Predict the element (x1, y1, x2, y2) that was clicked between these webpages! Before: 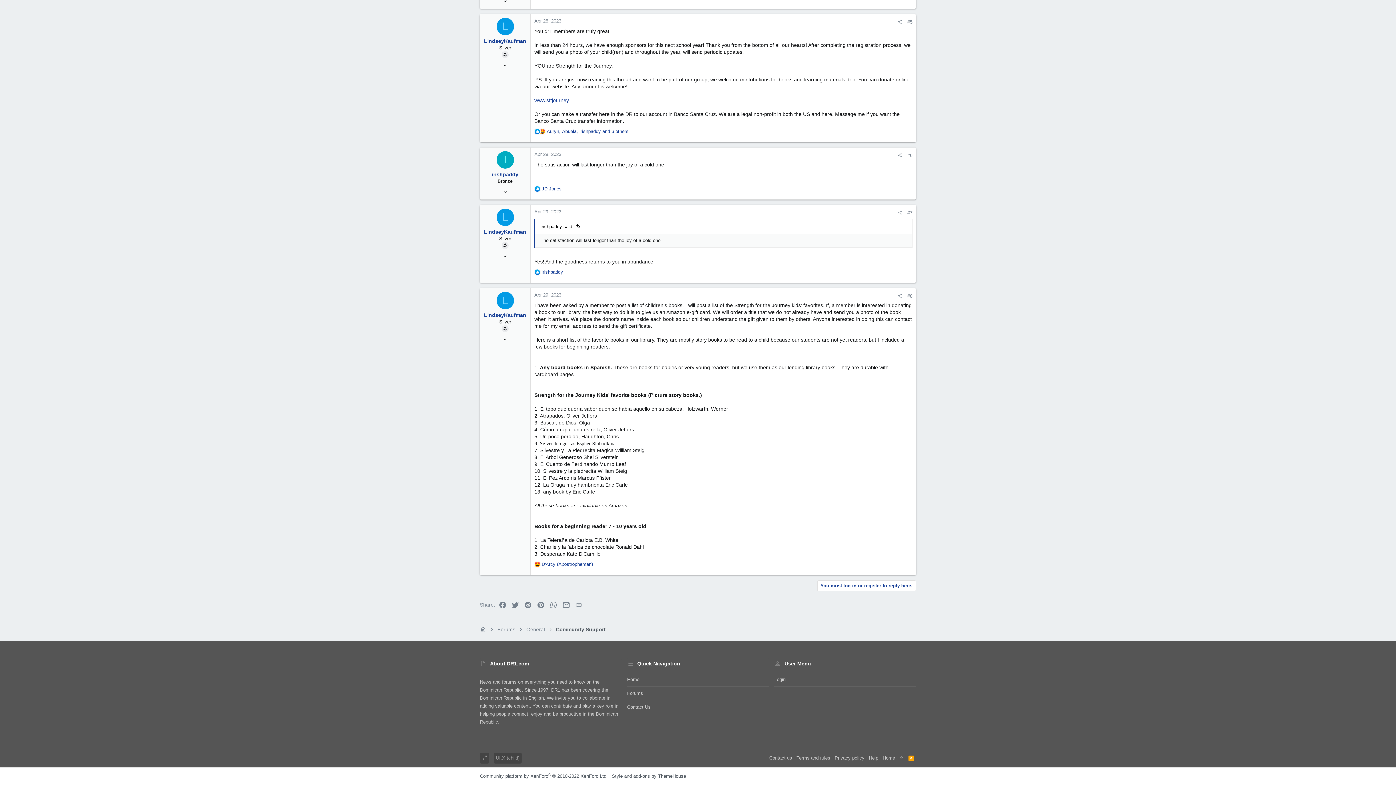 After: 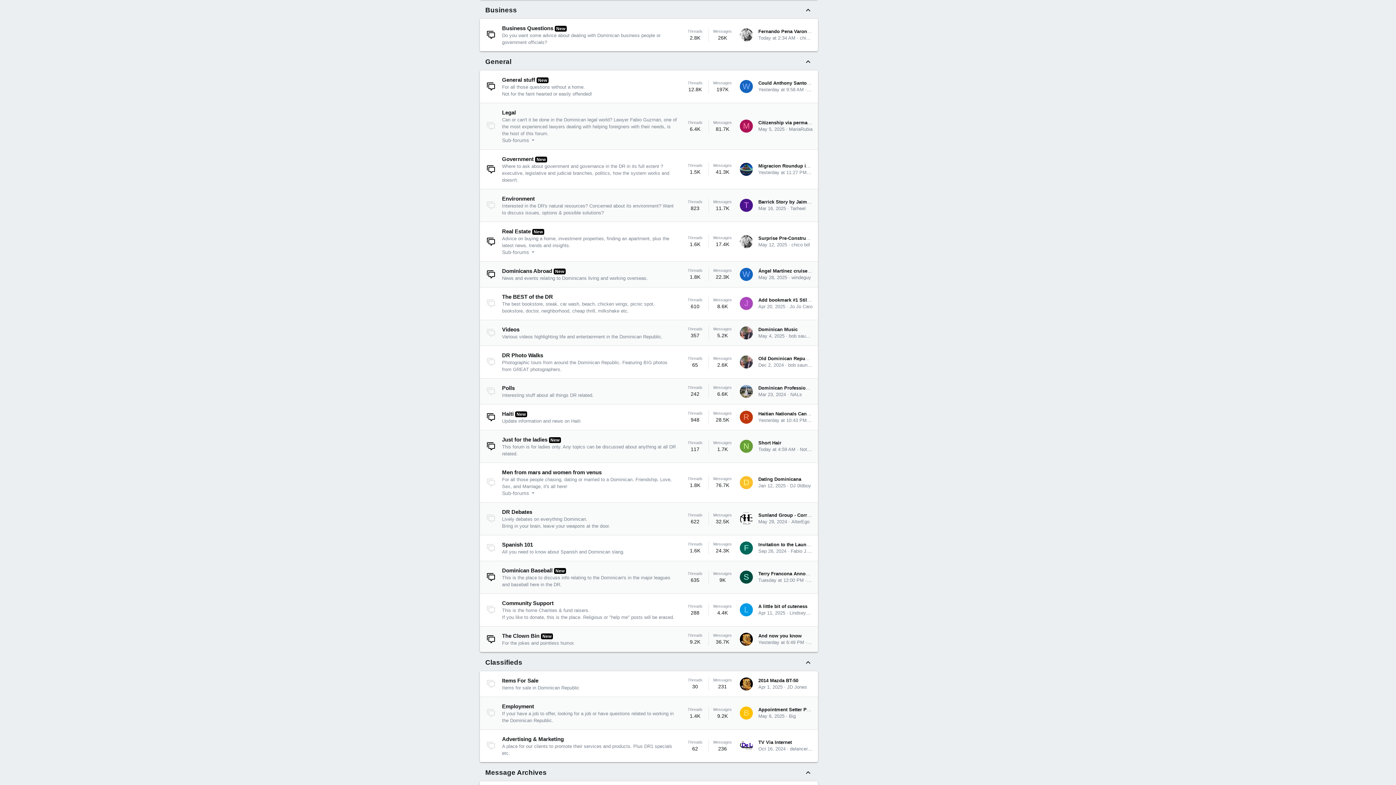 Action: bbox: (526, 626, 545, 633) label: General